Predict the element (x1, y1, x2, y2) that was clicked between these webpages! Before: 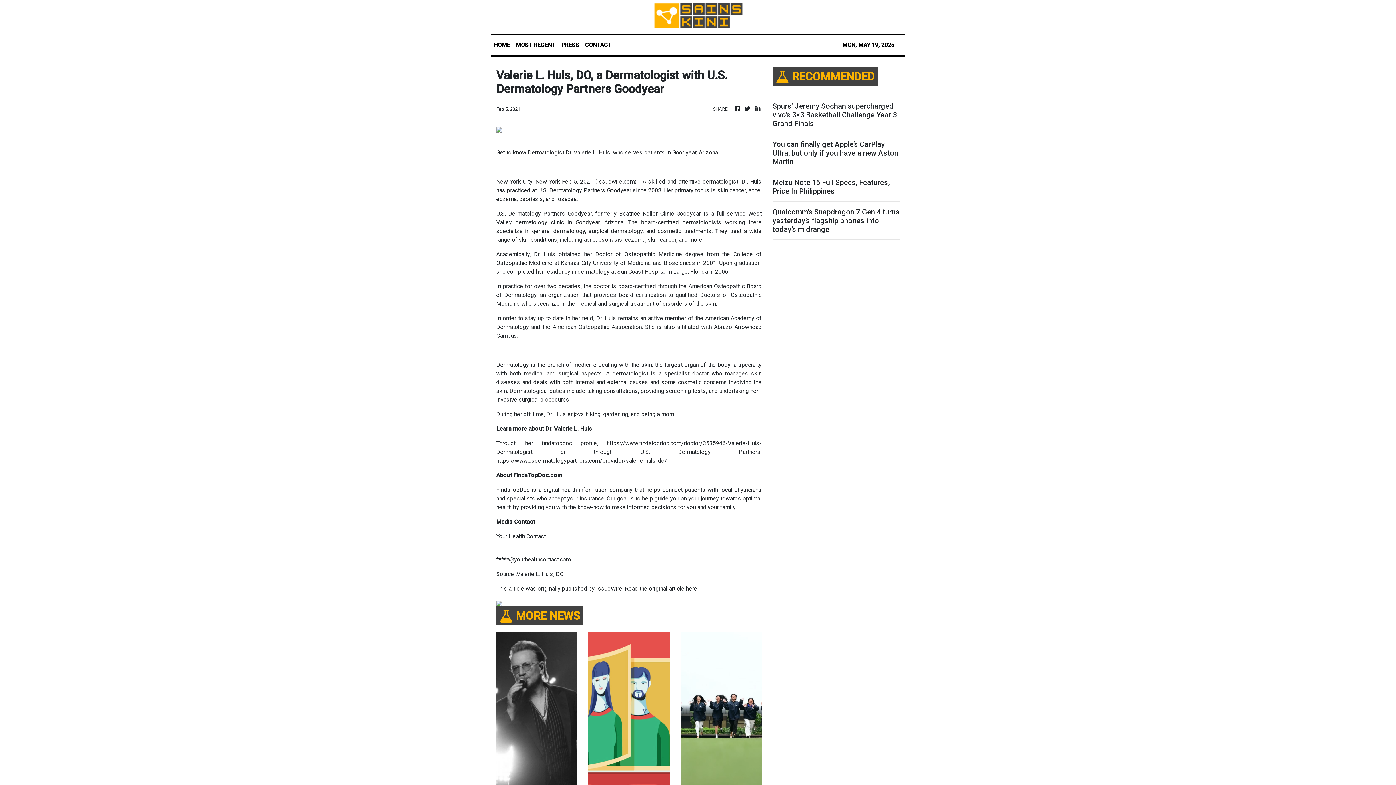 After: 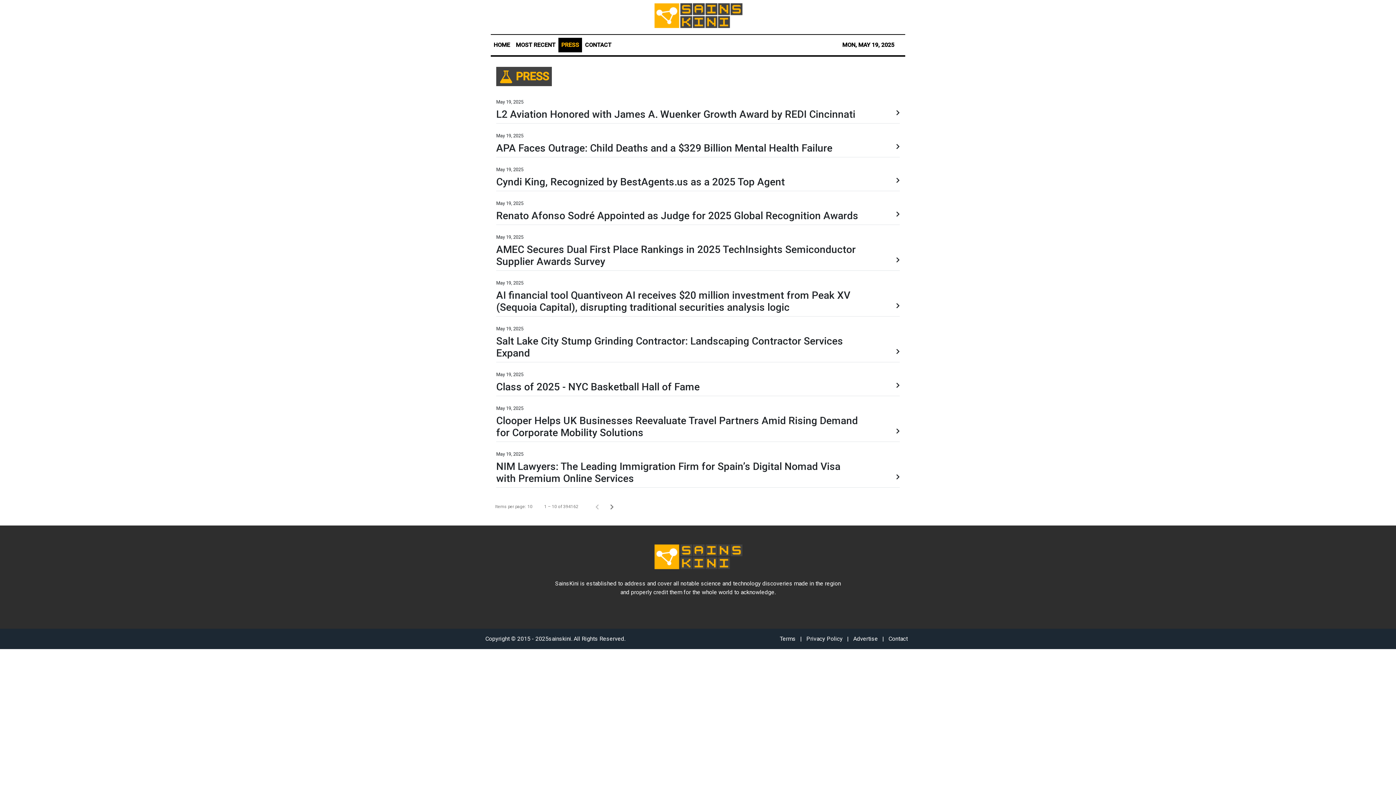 Action: label: PRESS bbox: (558, 37, 582, 52)